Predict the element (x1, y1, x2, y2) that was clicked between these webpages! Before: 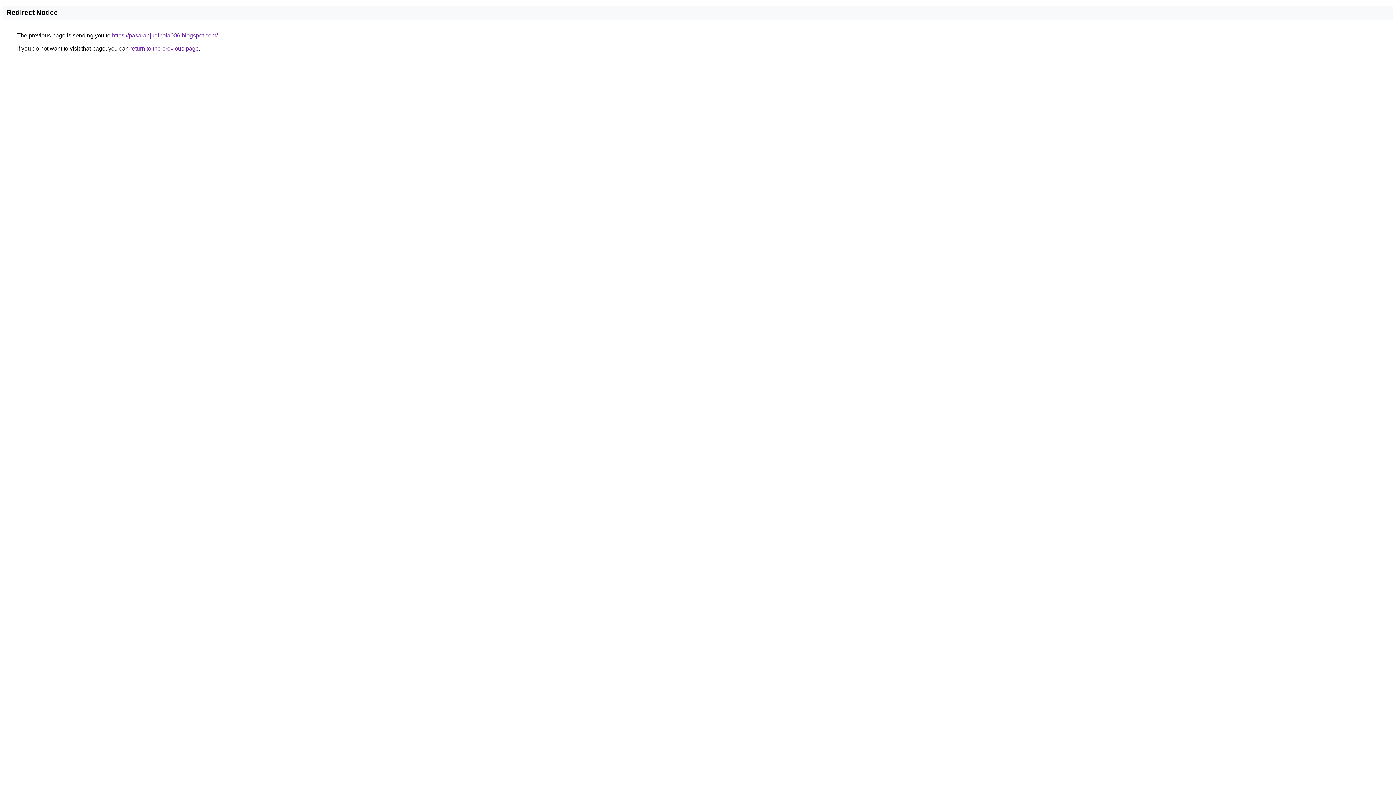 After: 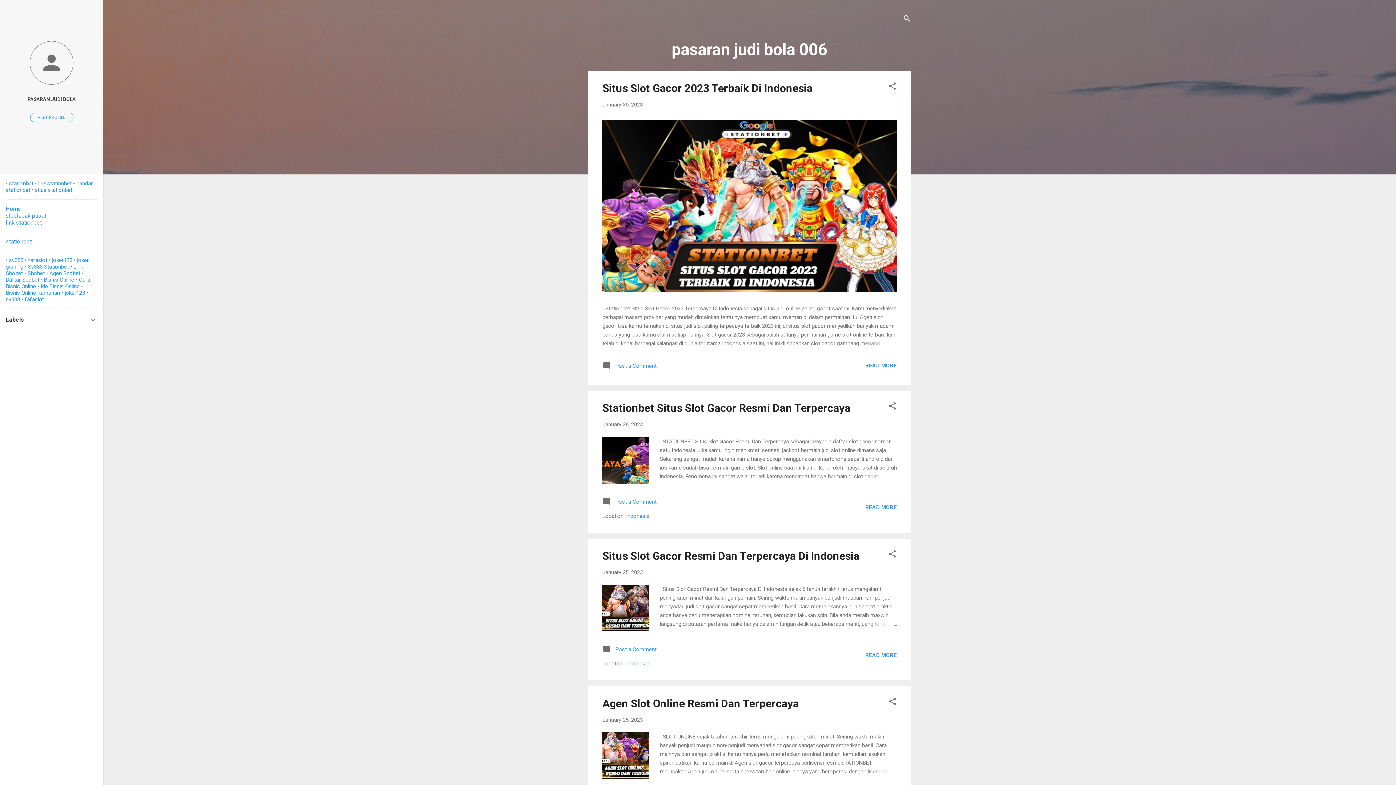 Action: bbox: (112, 32, 217, 38) label: https://pasaranjudibola006.blogspot.com/